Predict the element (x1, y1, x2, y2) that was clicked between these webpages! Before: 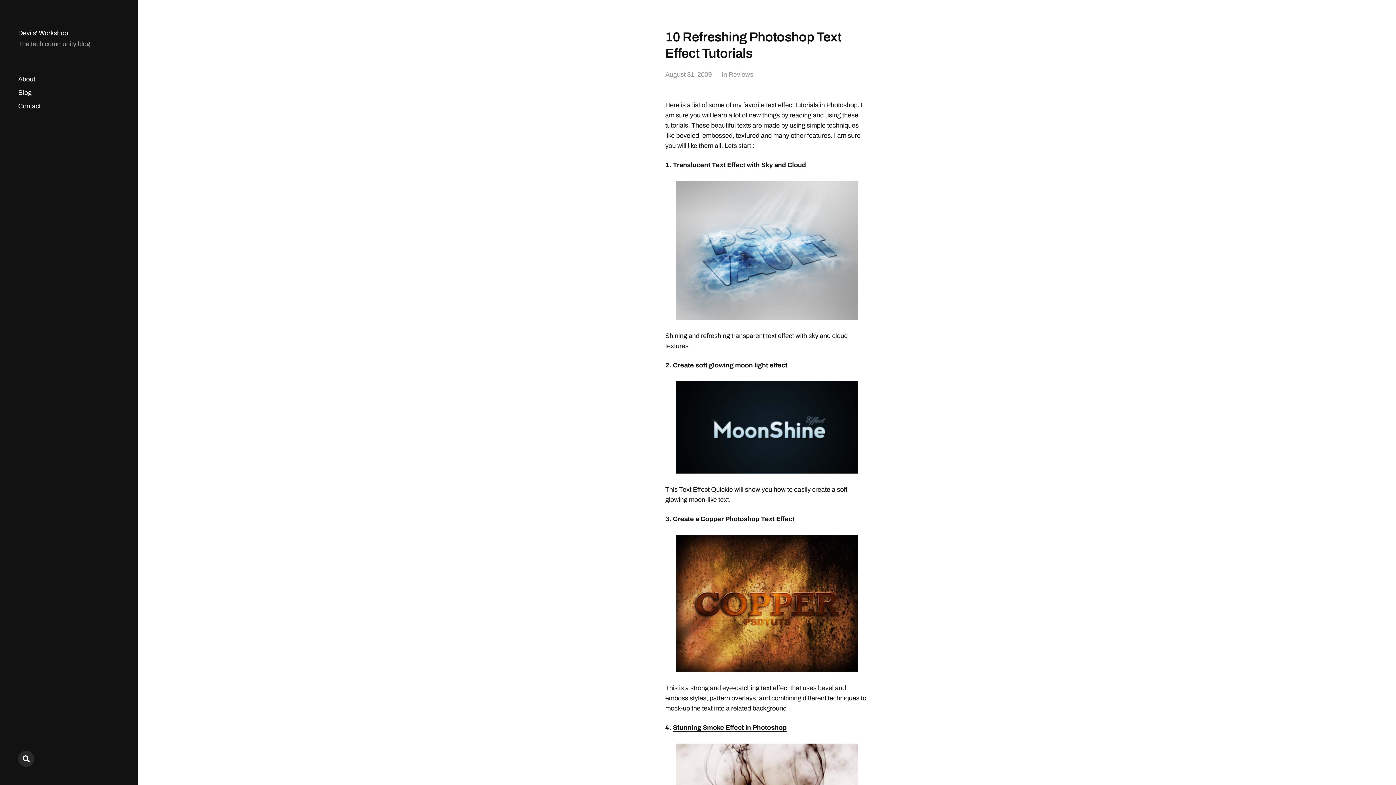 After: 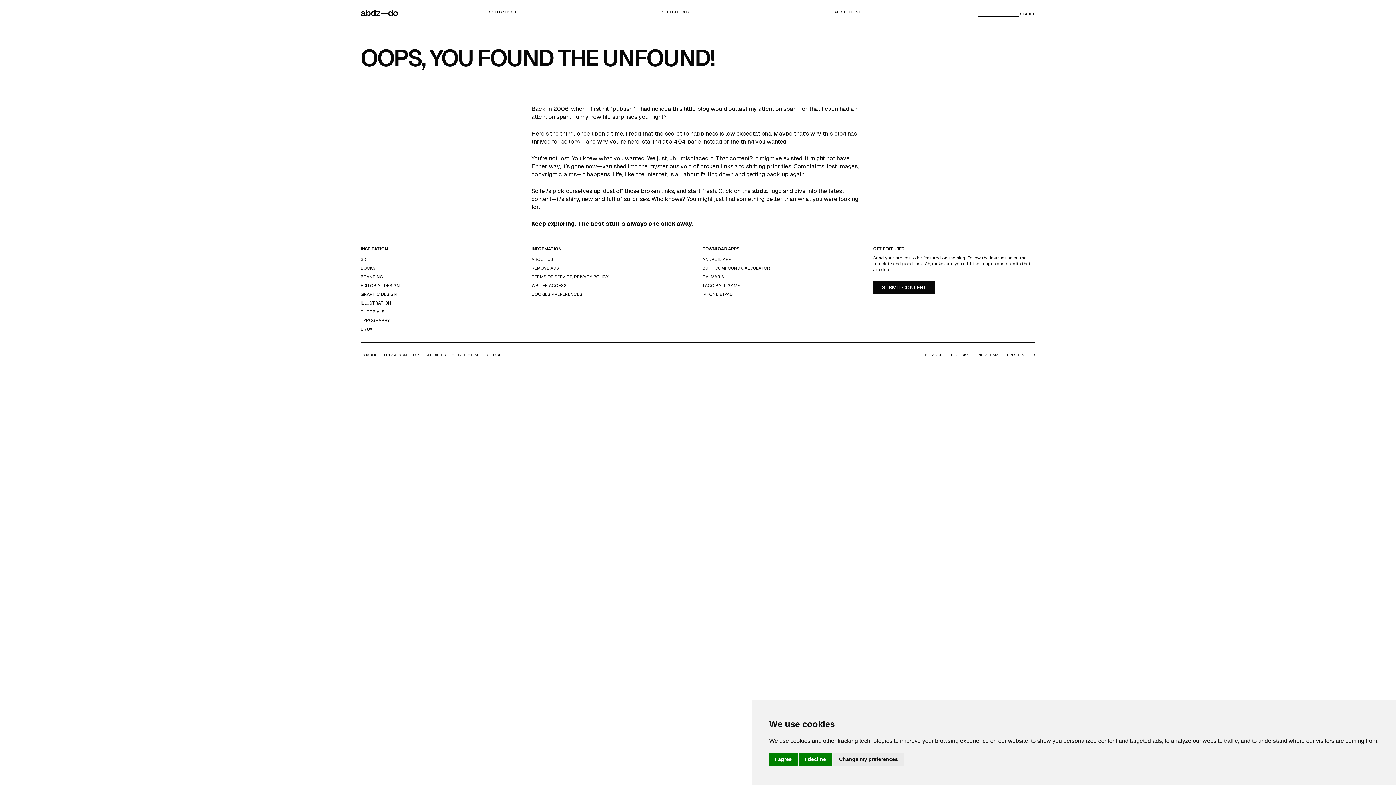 Action: label: Stunning Smoke Effect In Photoshop bbox: (673, 724, 786, 732)